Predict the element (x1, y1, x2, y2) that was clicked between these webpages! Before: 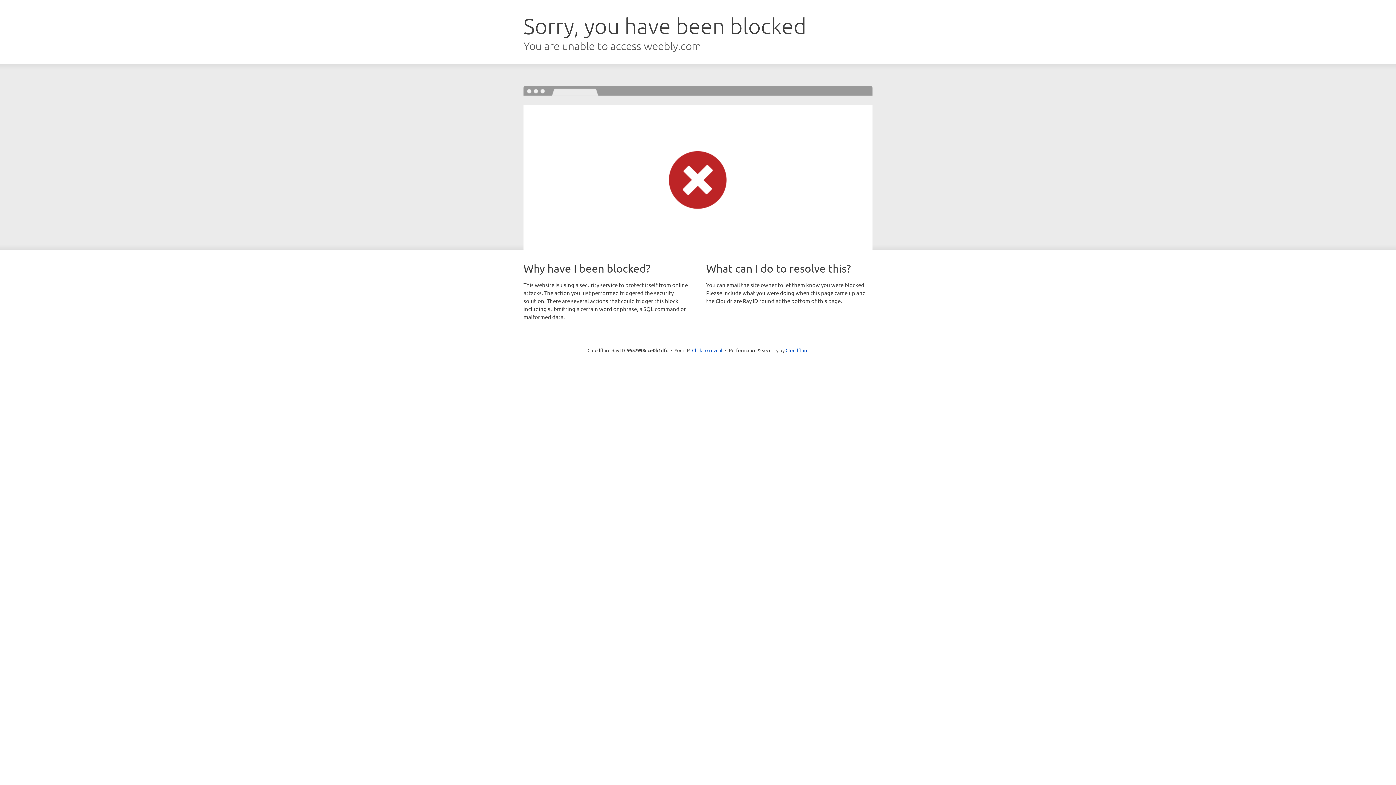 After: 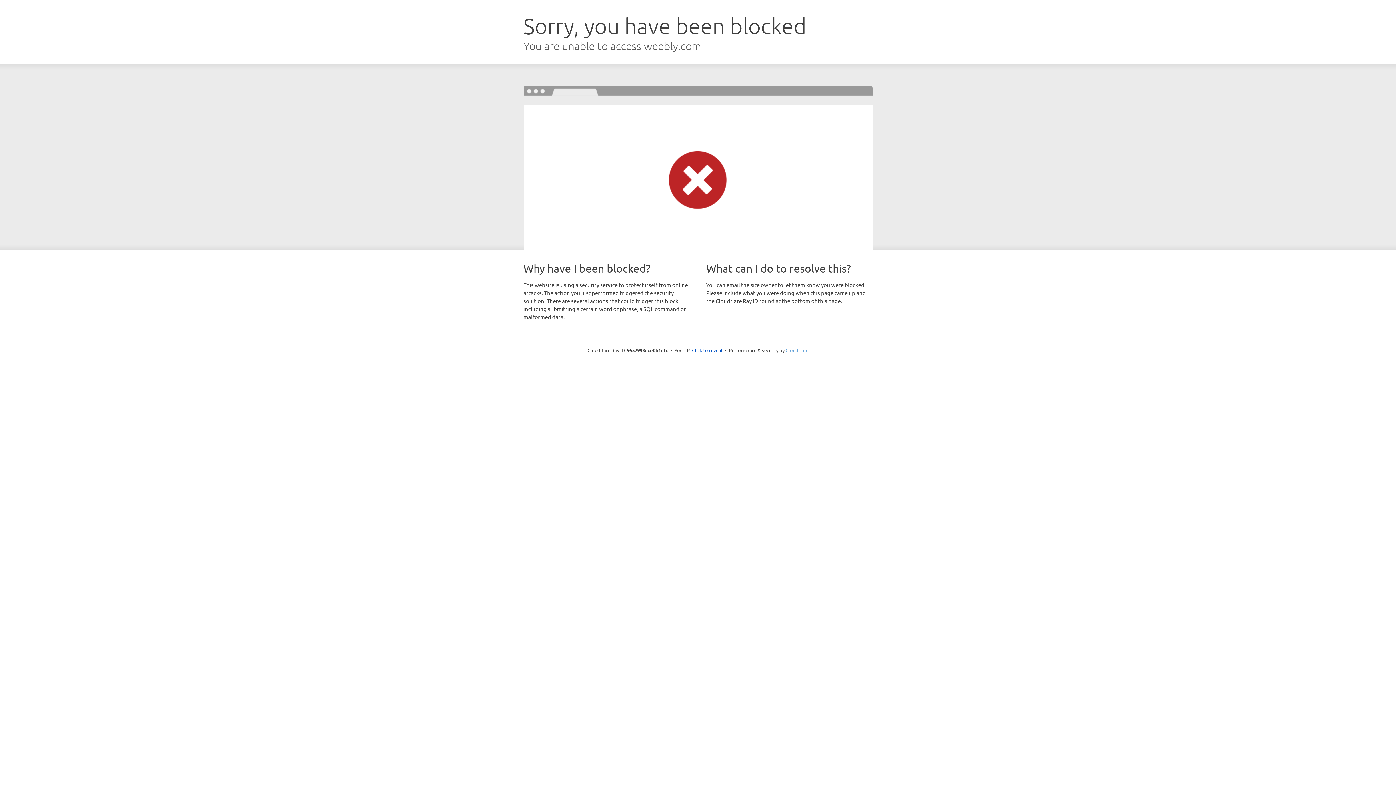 Action: label: Cloudflare bbox: (785, 347, 808, 353)